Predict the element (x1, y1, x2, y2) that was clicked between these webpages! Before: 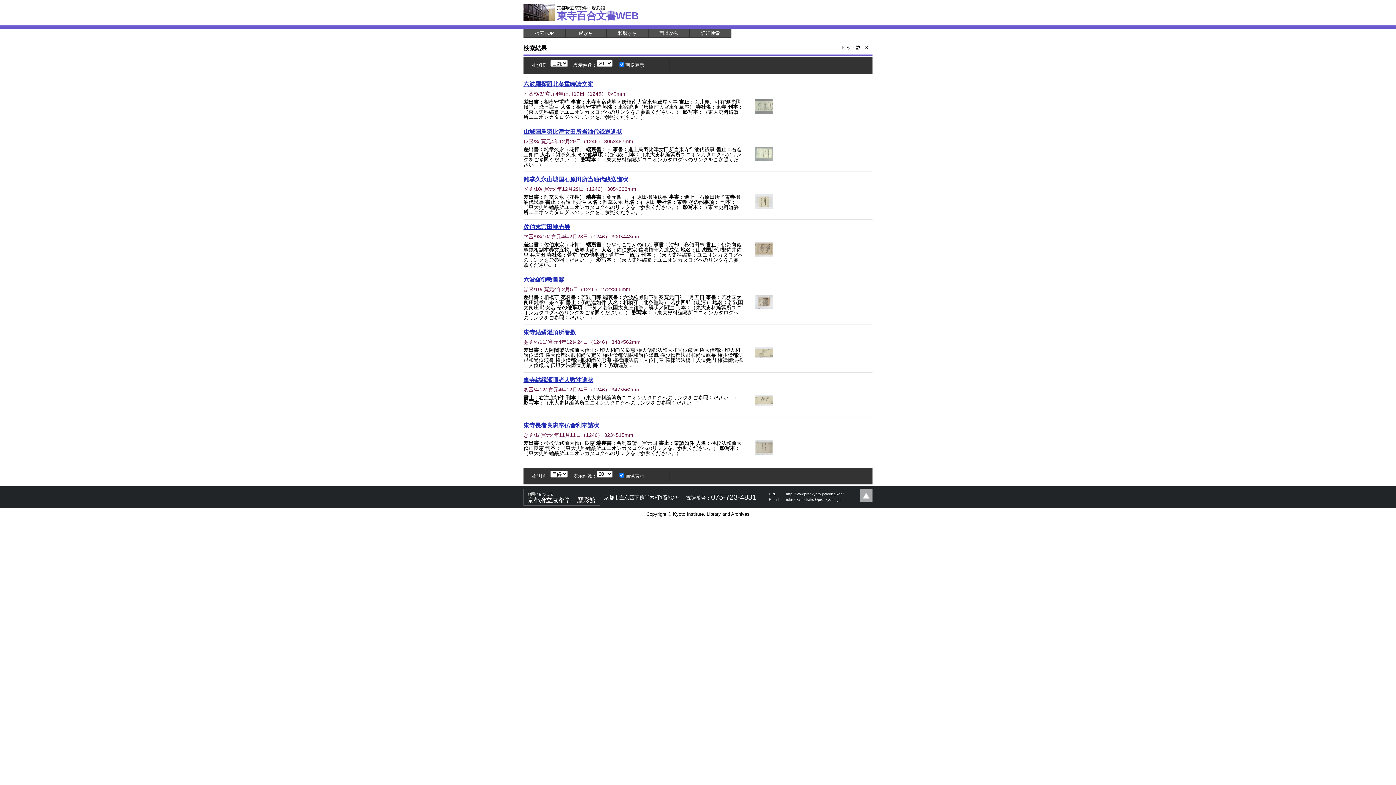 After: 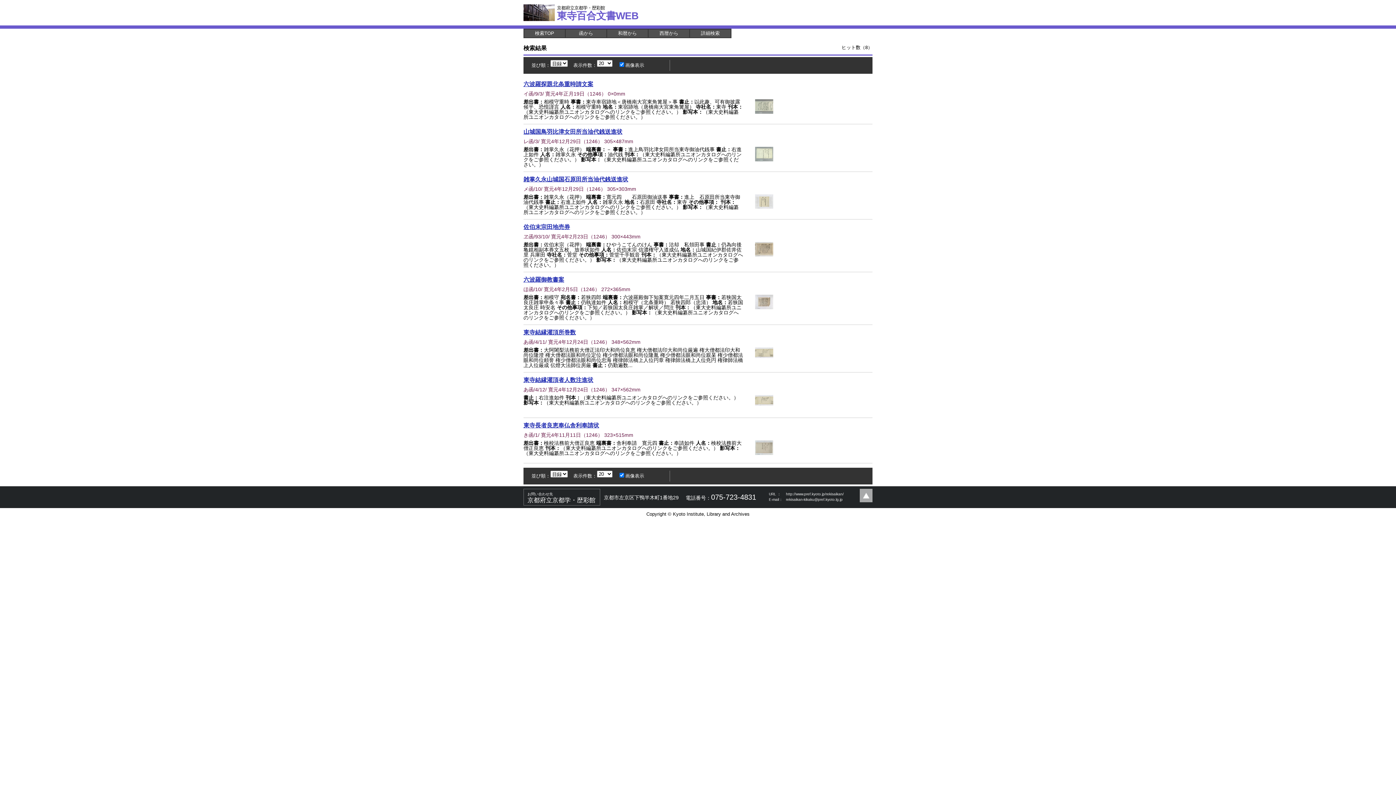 Action: label: http://www.pref.kyoto.jp/rekisaikan/ bbox: (786, 492, 844, 496)